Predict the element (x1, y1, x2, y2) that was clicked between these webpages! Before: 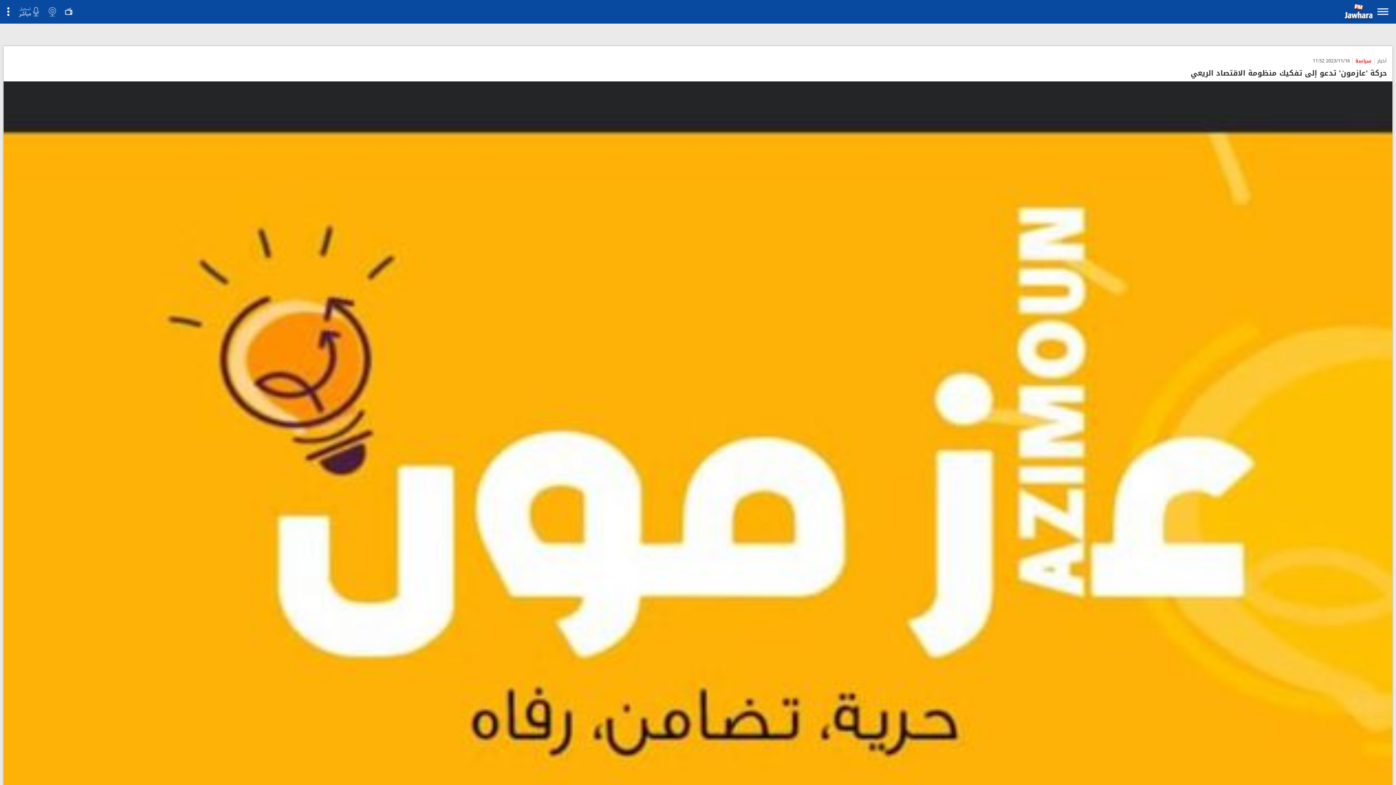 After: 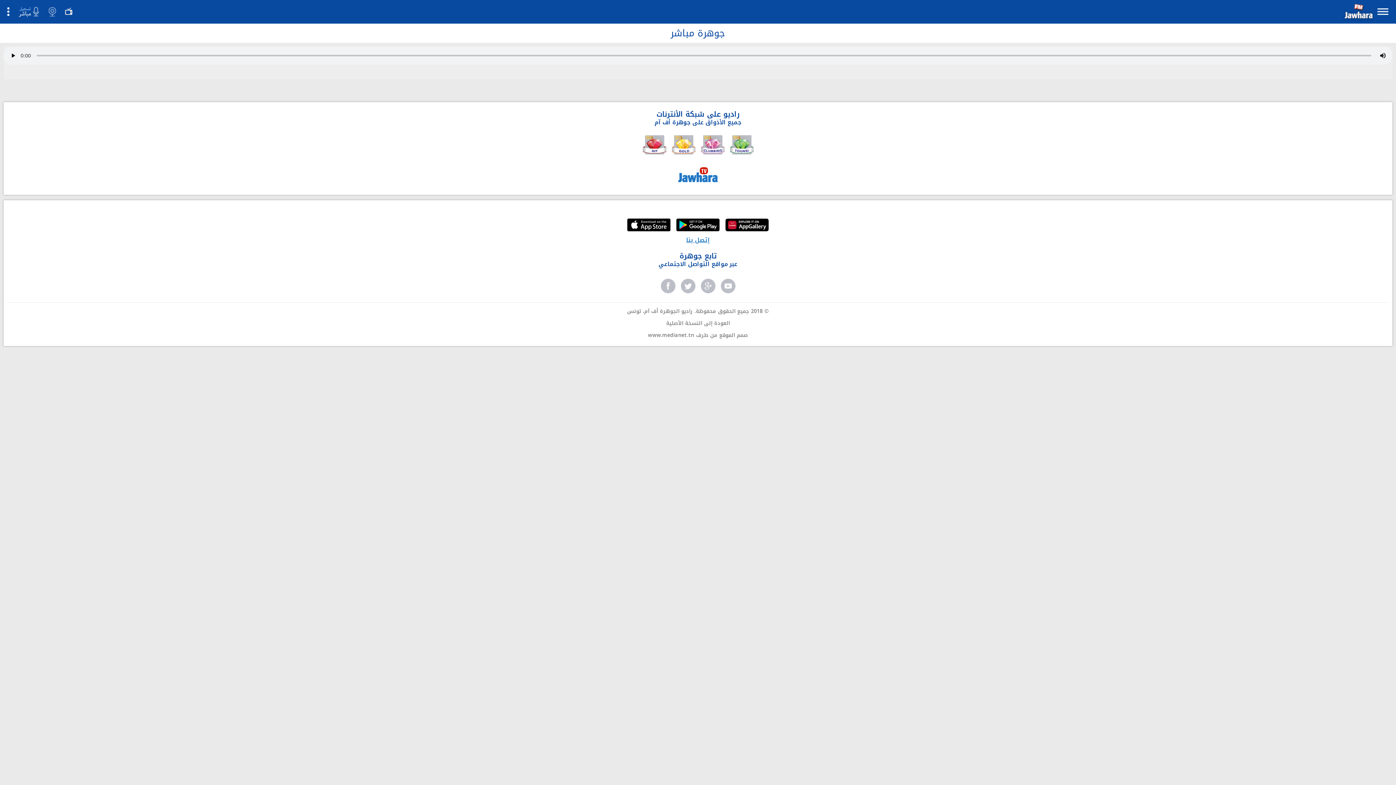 Action: label: live audio bbox: (14, 2, 42, 21)